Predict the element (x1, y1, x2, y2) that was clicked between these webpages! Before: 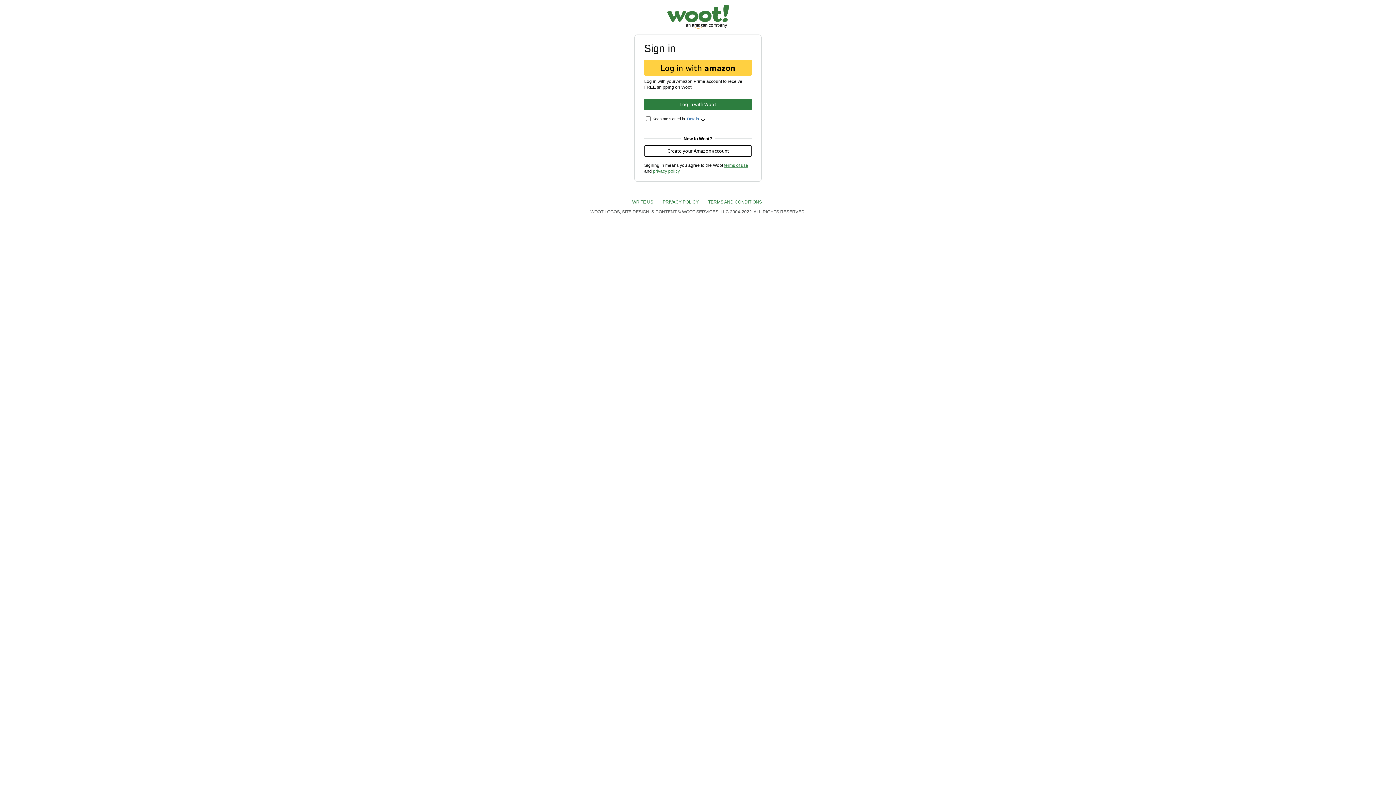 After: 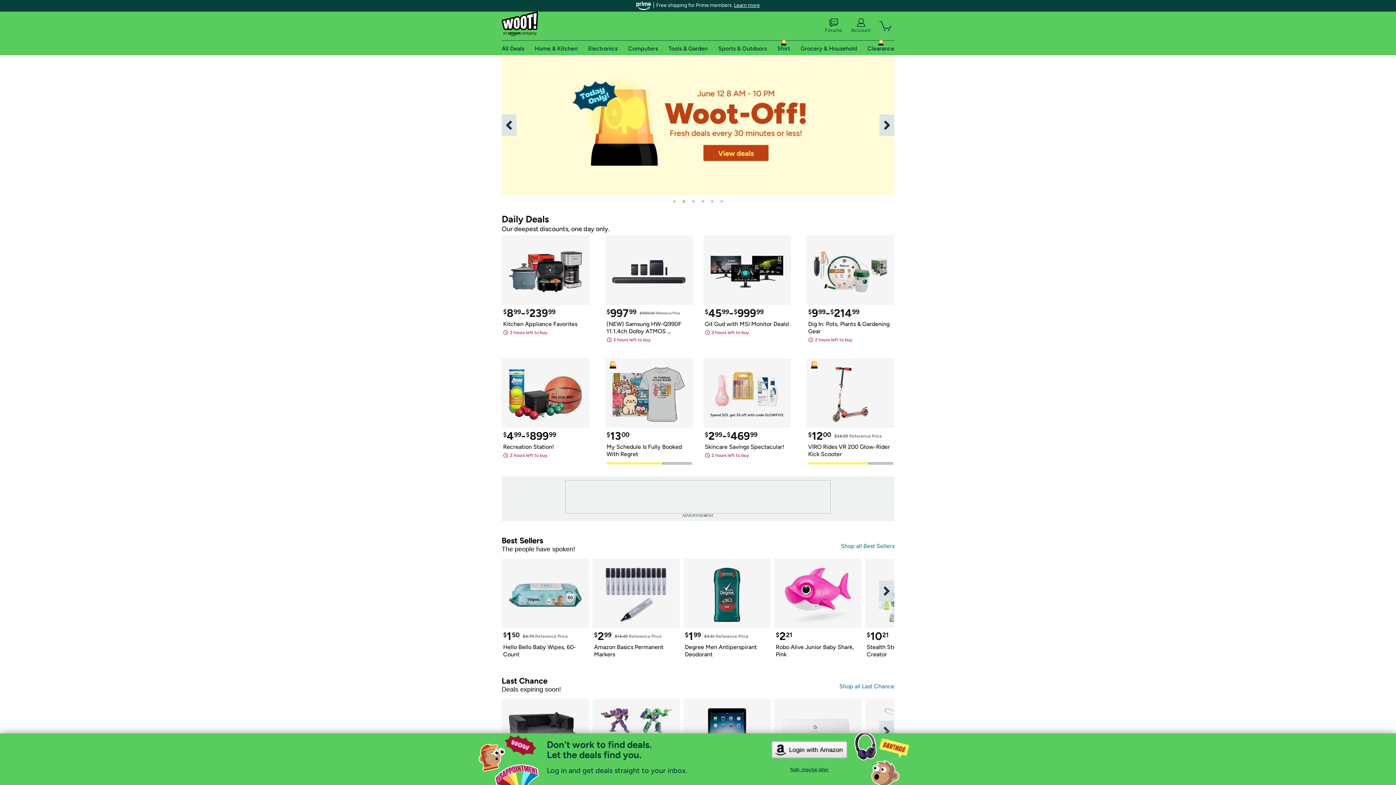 Action: bbox: (667, 5, 729, 11)